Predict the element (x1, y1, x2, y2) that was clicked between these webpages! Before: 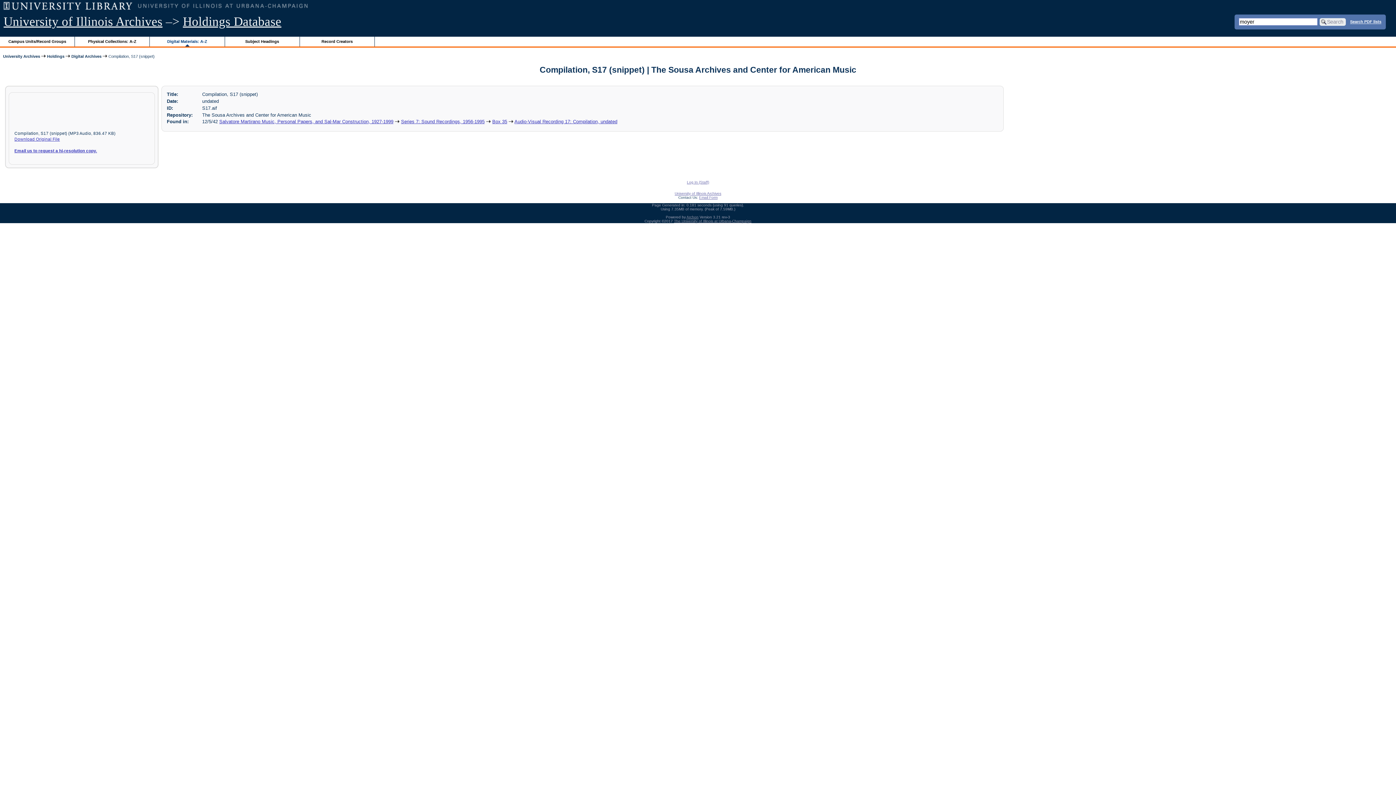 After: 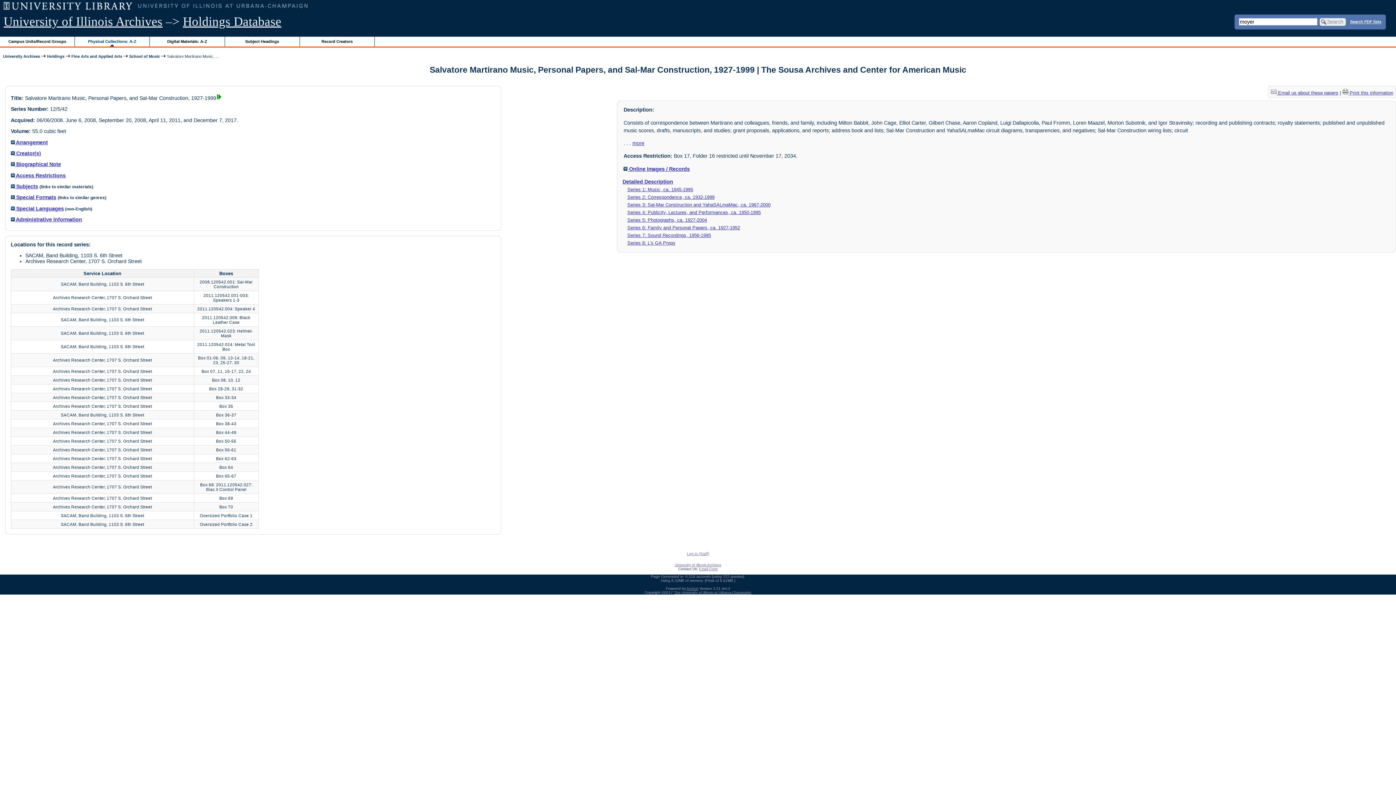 Action: label: Salvatore Martirano Music, Personal Papers, and Sal-Mar Construction, 1927-1999 bbox: (219, 119, 393, 124)